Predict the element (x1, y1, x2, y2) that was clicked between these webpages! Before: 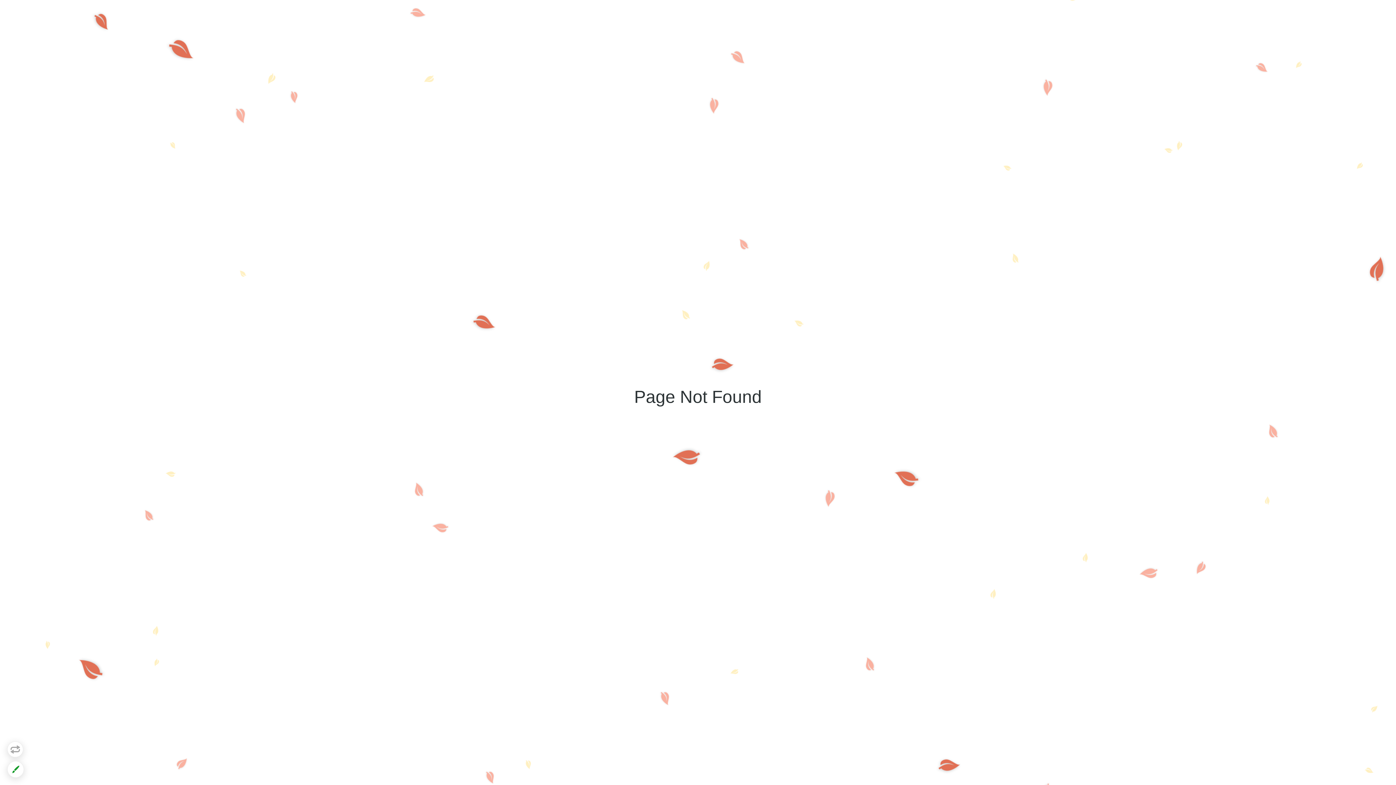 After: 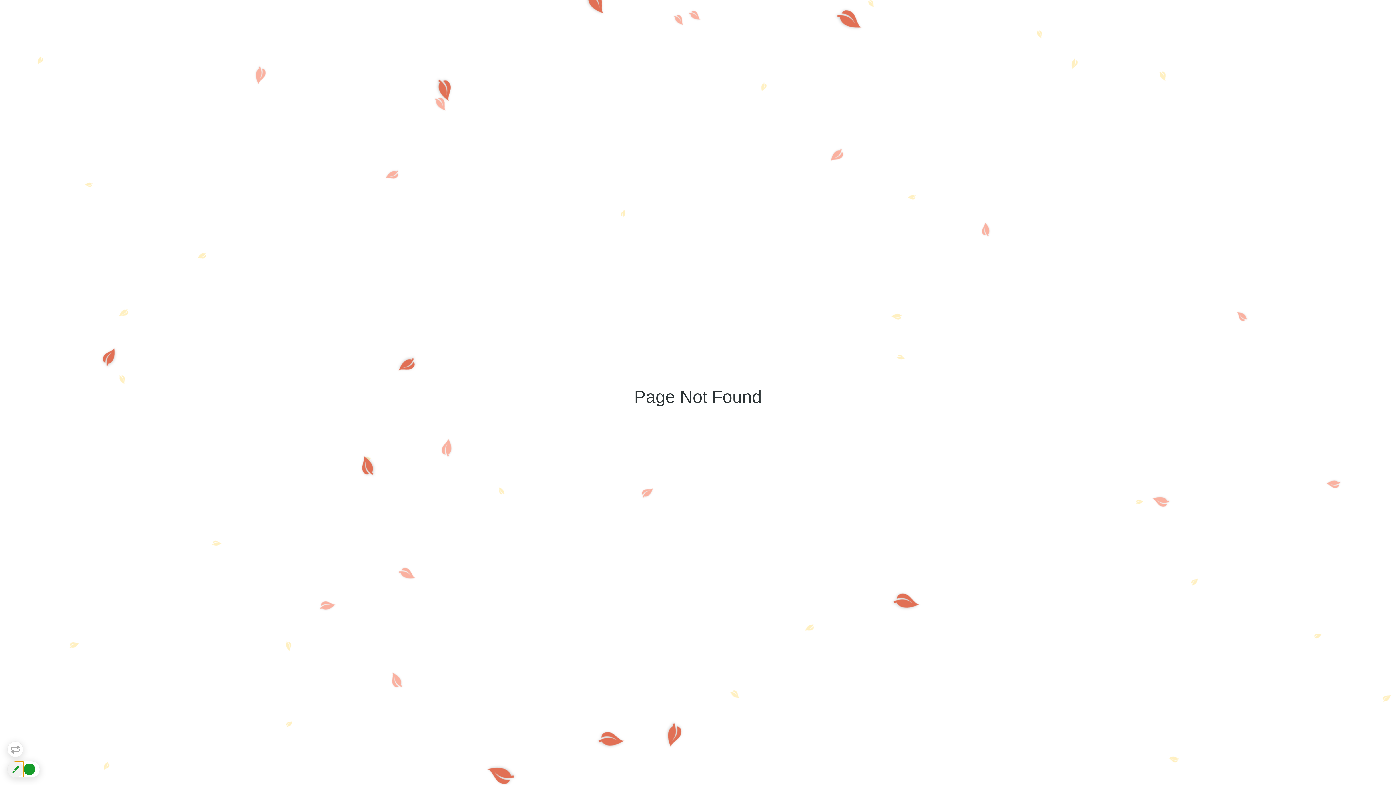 Action: bbox: (7, 761, 23, 777)